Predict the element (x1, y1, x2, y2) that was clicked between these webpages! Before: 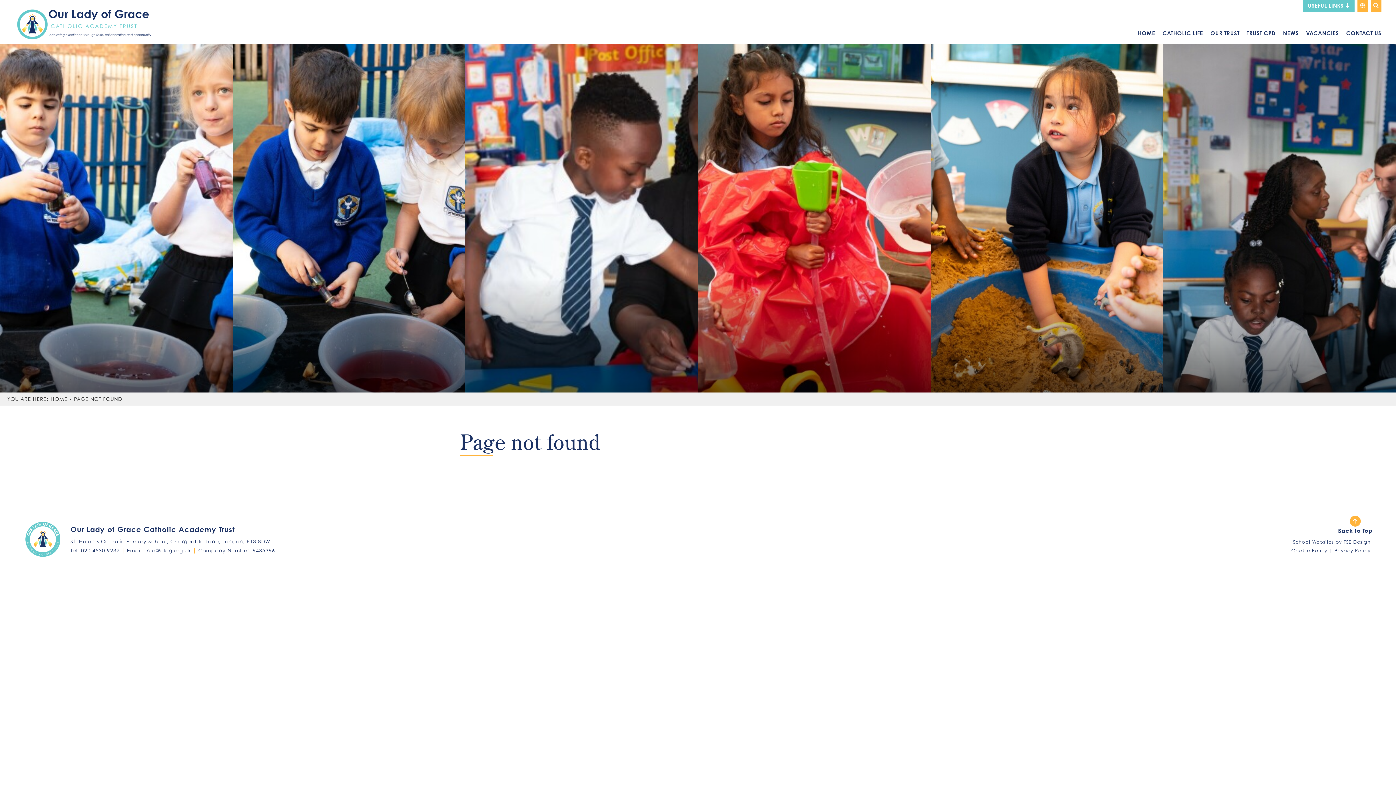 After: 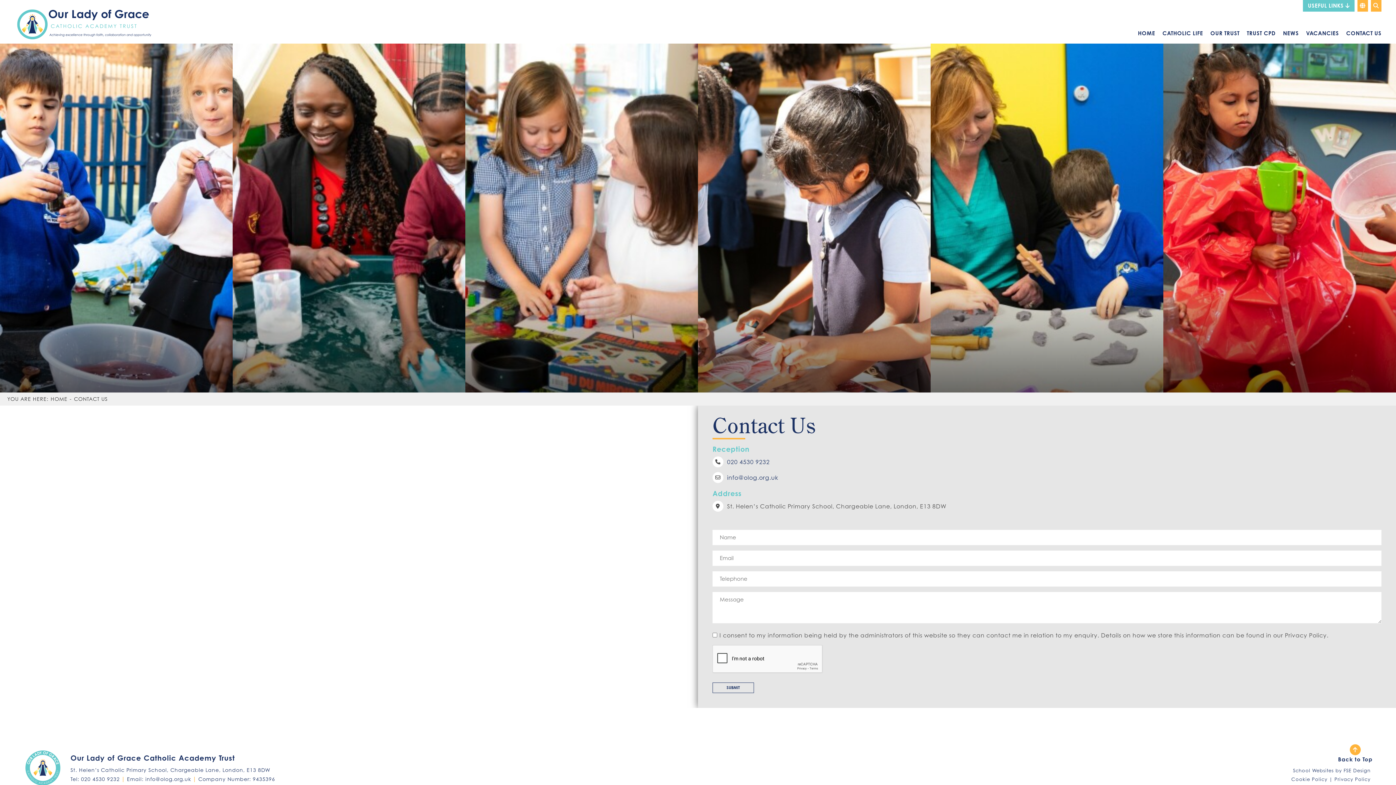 Action: label: Contact Us bbox: (1342, 0, 1385, 43)